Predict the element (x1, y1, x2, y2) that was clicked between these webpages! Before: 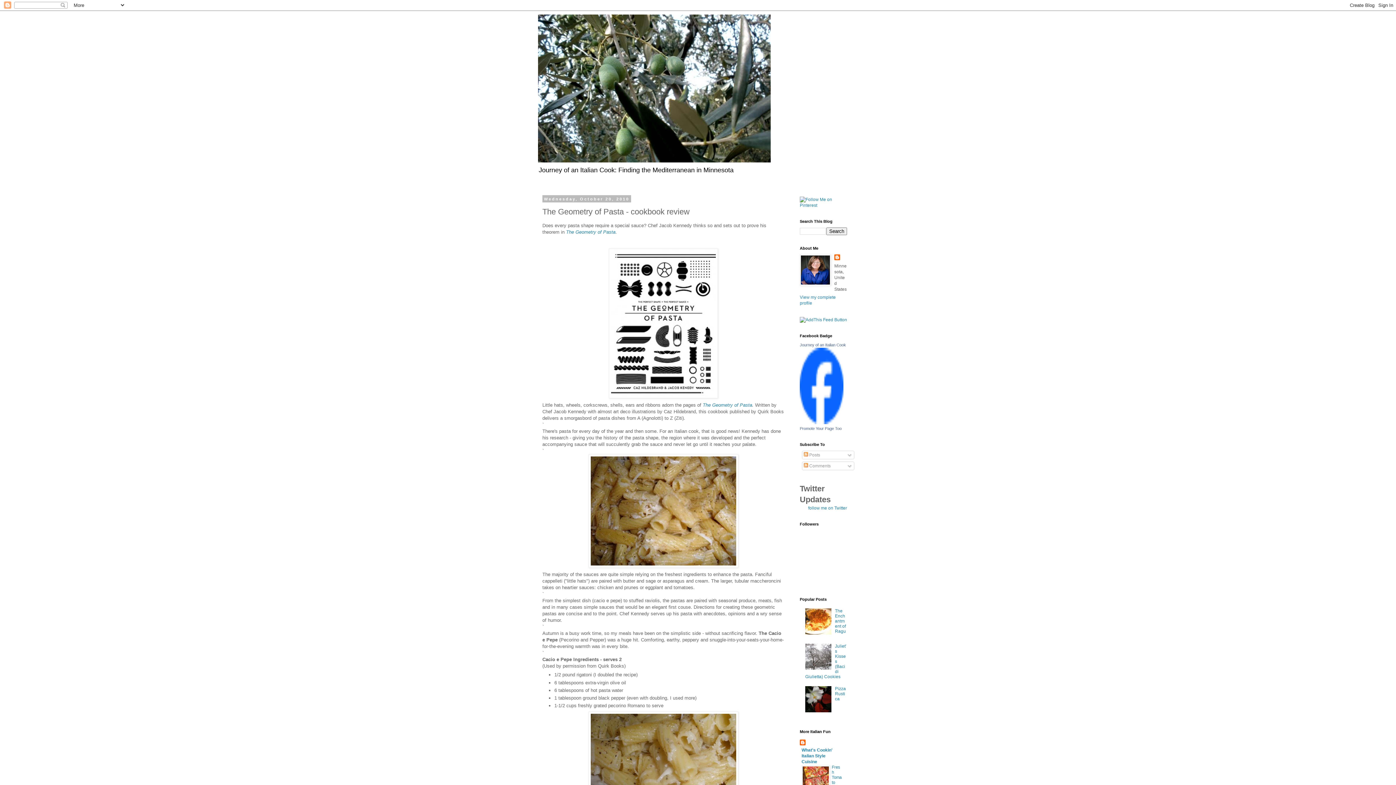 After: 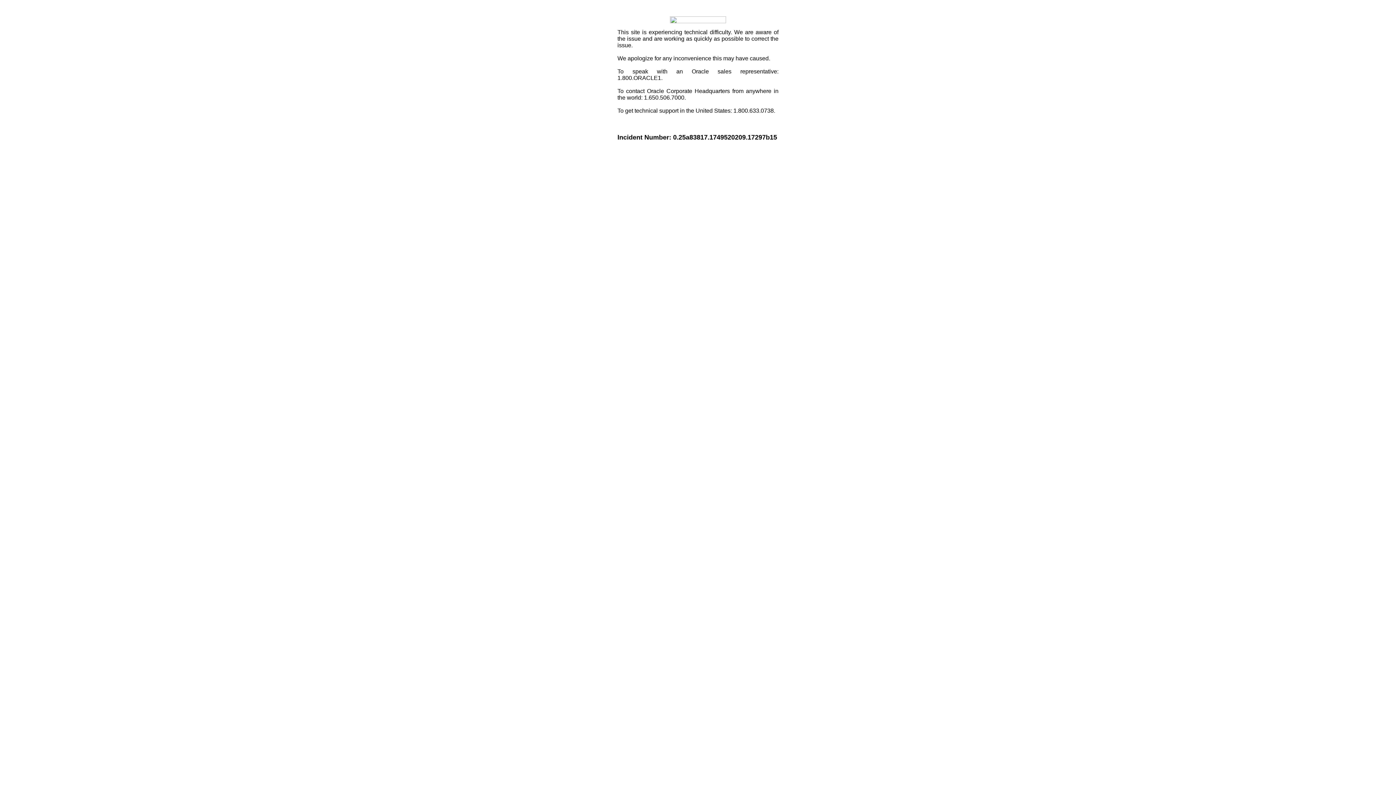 Action: bbox: (800, 317, 847, 322)